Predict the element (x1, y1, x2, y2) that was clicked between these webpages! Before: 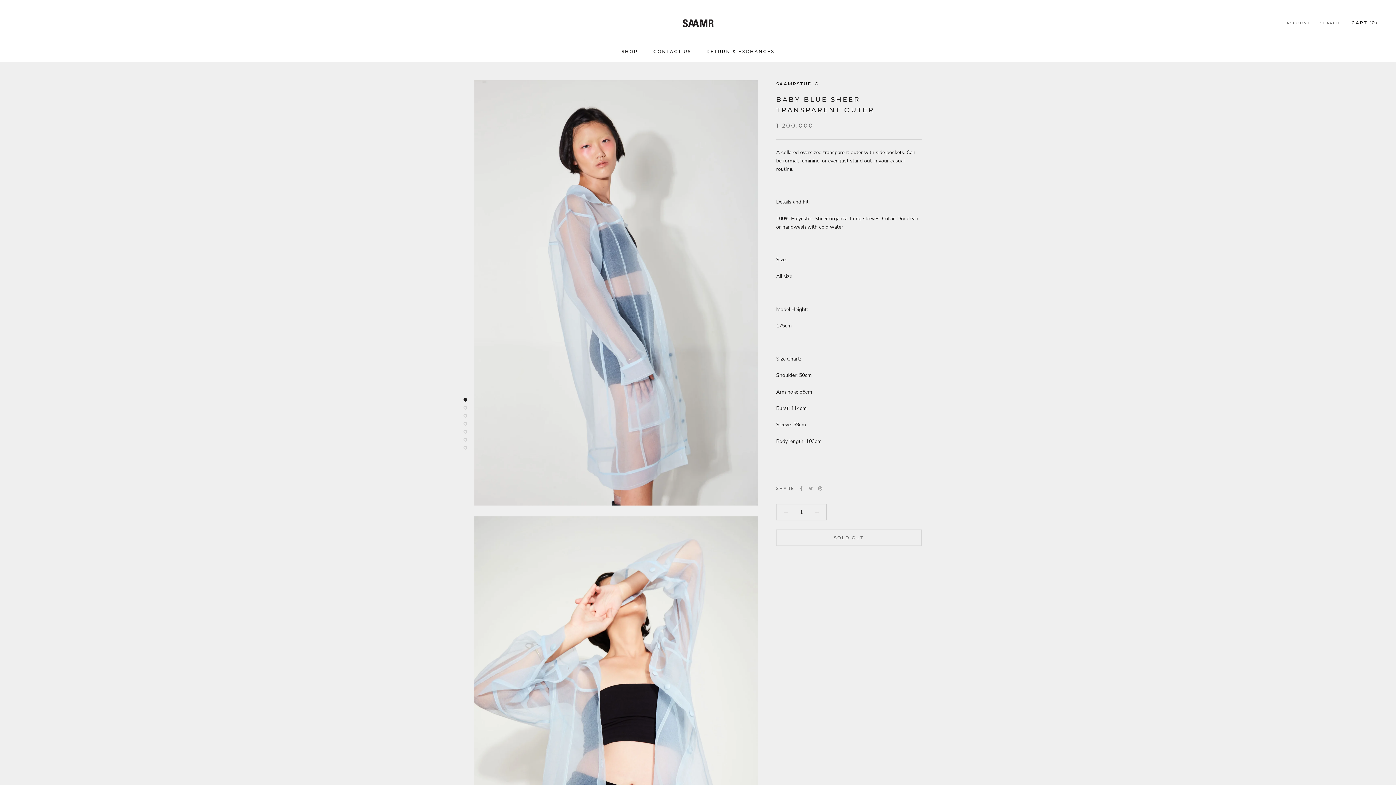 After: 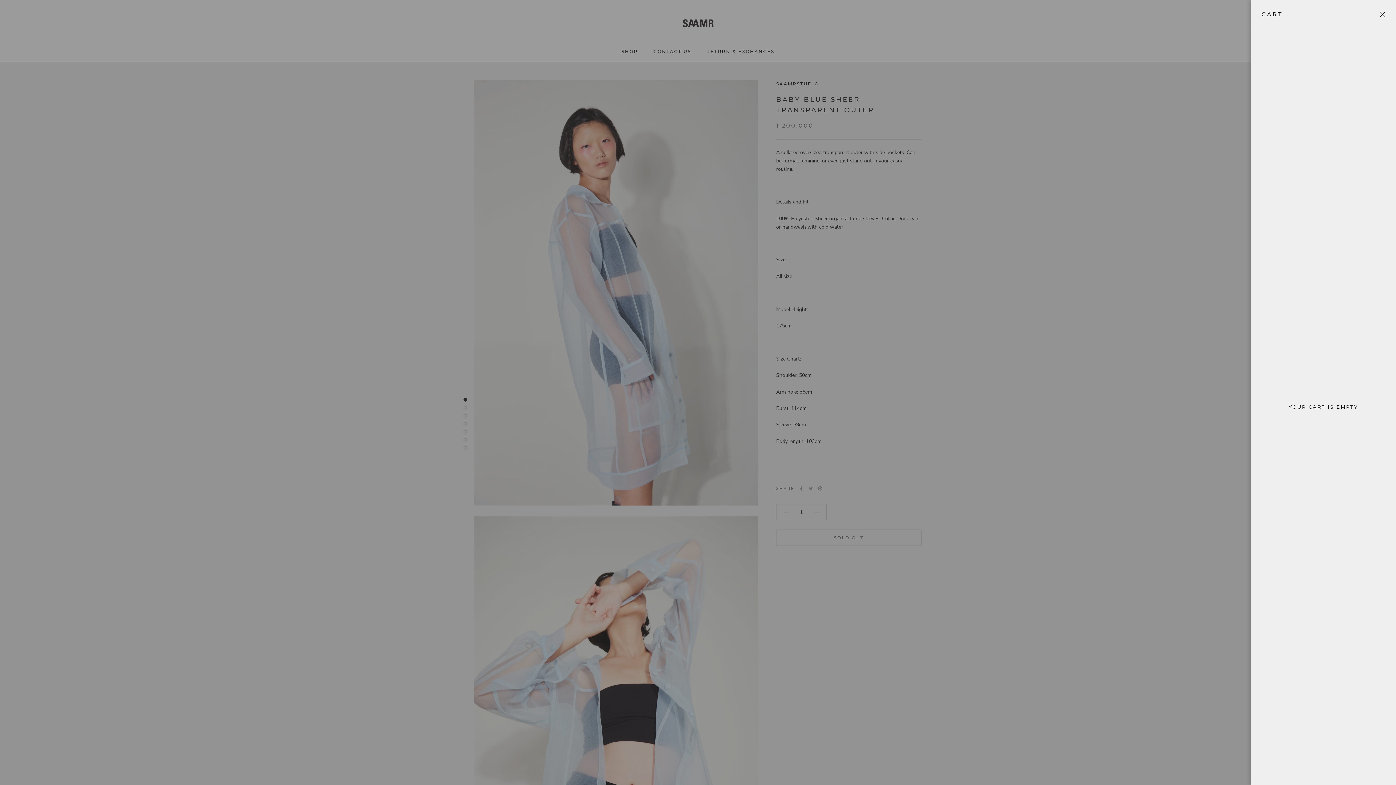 Action: label: Open cart bbox: (1351, 19, 1378, 25)